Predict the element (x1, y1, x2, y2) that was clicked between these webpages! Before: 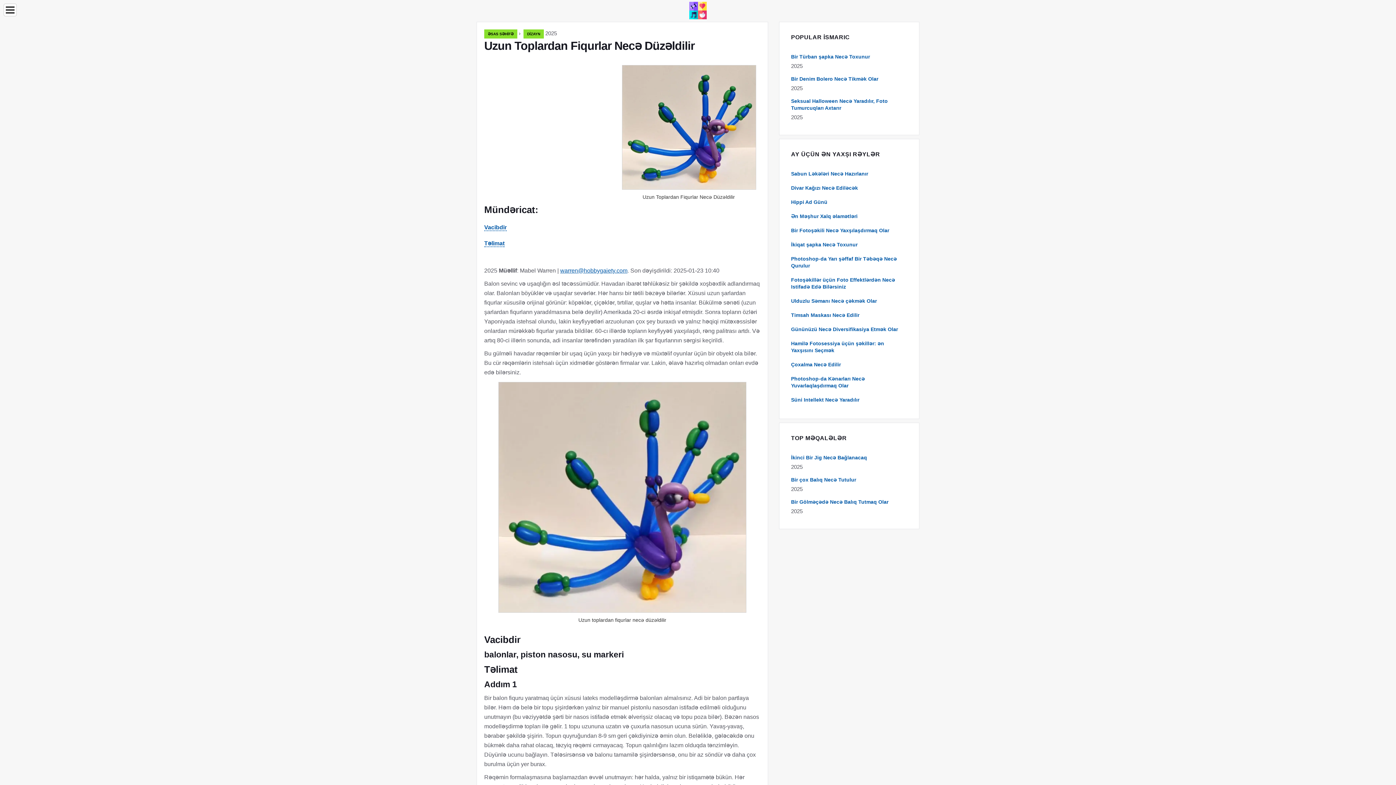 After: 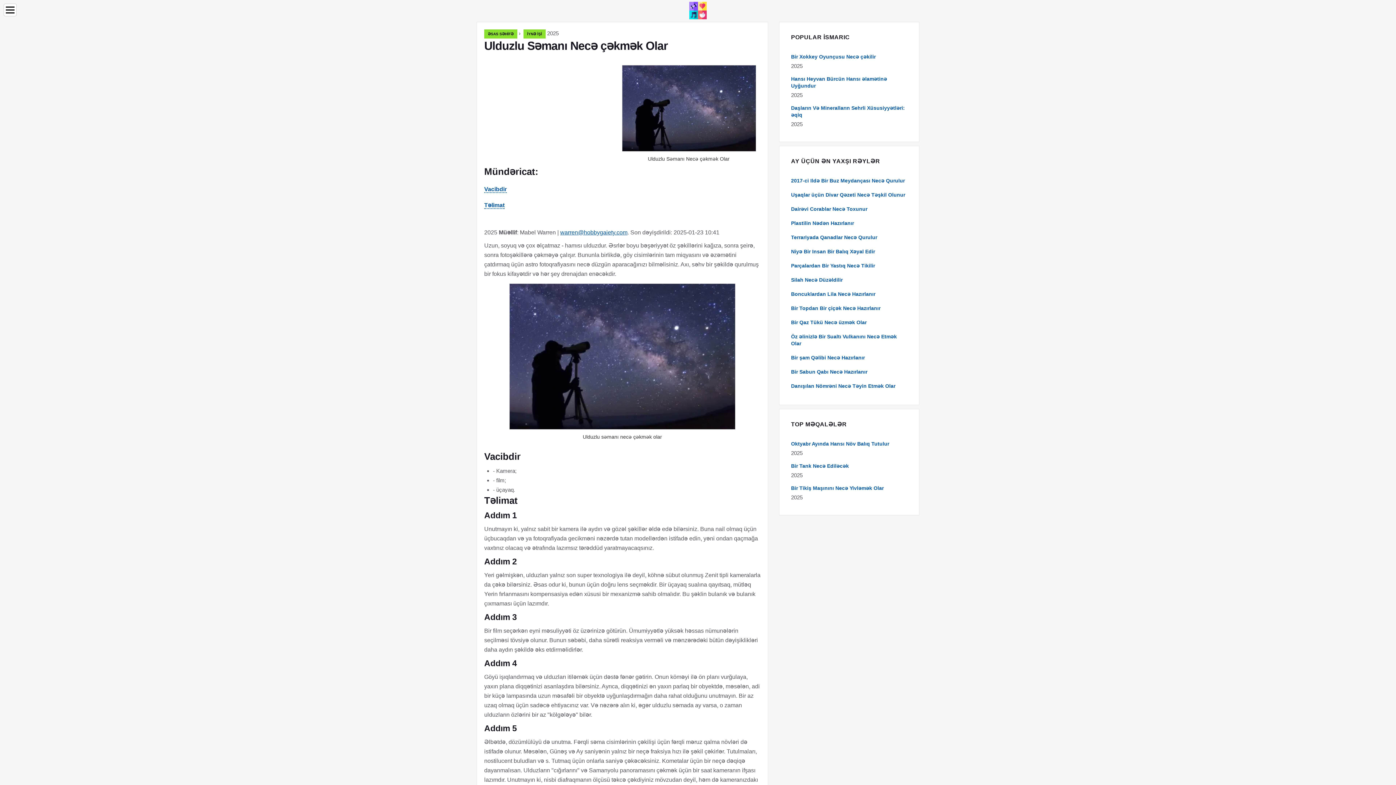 Action: bbox: (791, 298, 877, 304) label: Ulduzlu Səmanı Necə çəkmək Olar